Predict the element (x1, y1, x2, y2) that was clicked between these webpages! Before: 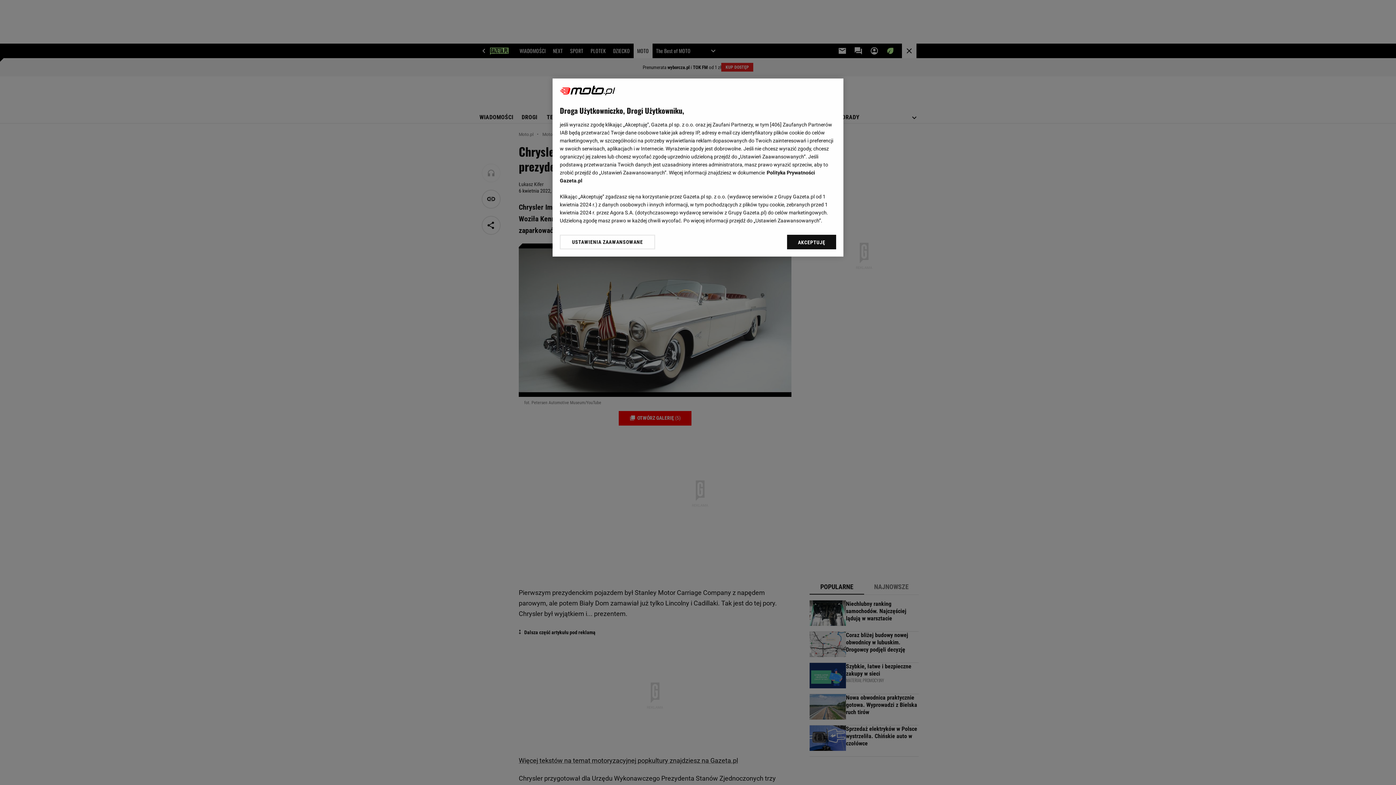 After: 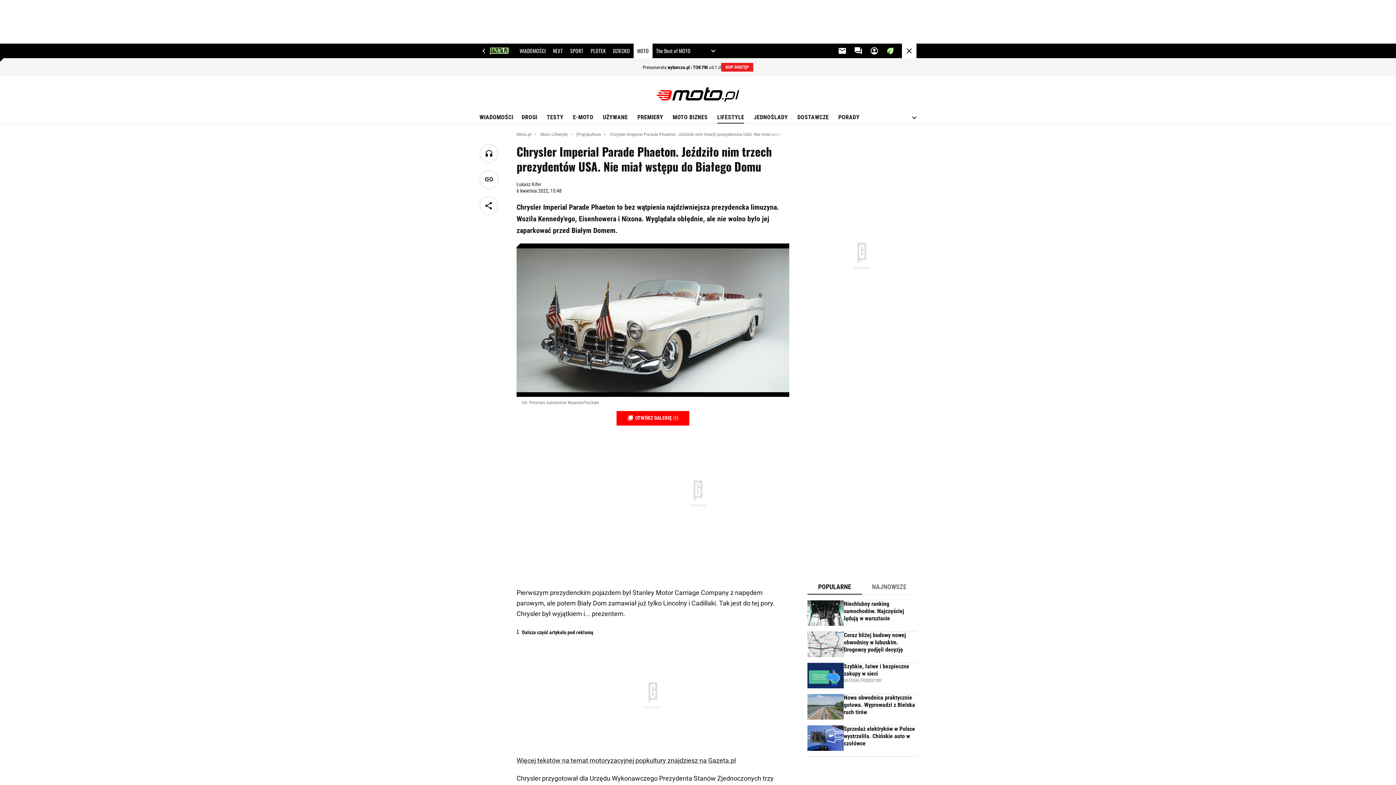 Action: label: AKCEPTUJĘ bbox: (787, 234, 836, 249)